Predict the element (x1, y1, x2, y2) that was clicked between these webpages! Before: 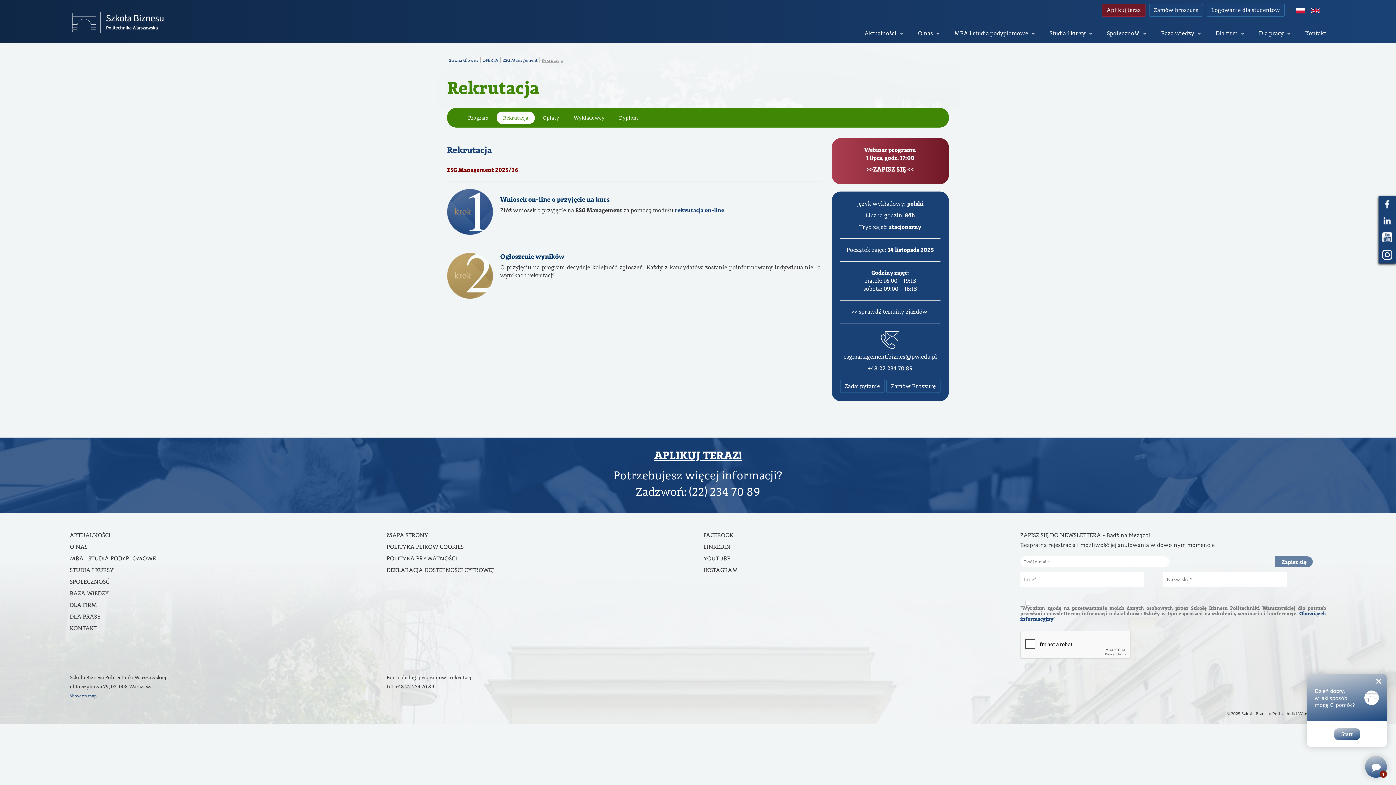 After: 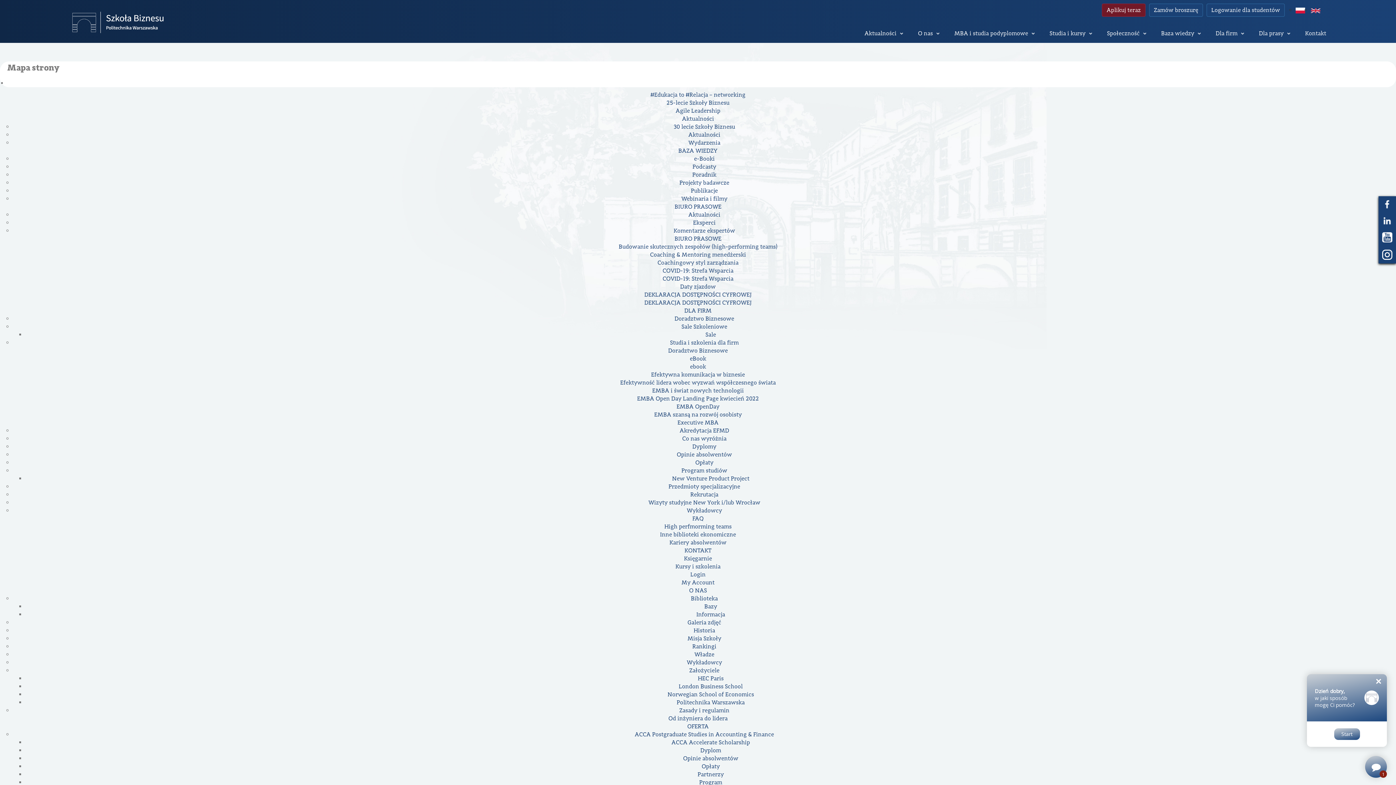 Action: bbox: (386, 531, 685, 539) label: MAPA STRONY